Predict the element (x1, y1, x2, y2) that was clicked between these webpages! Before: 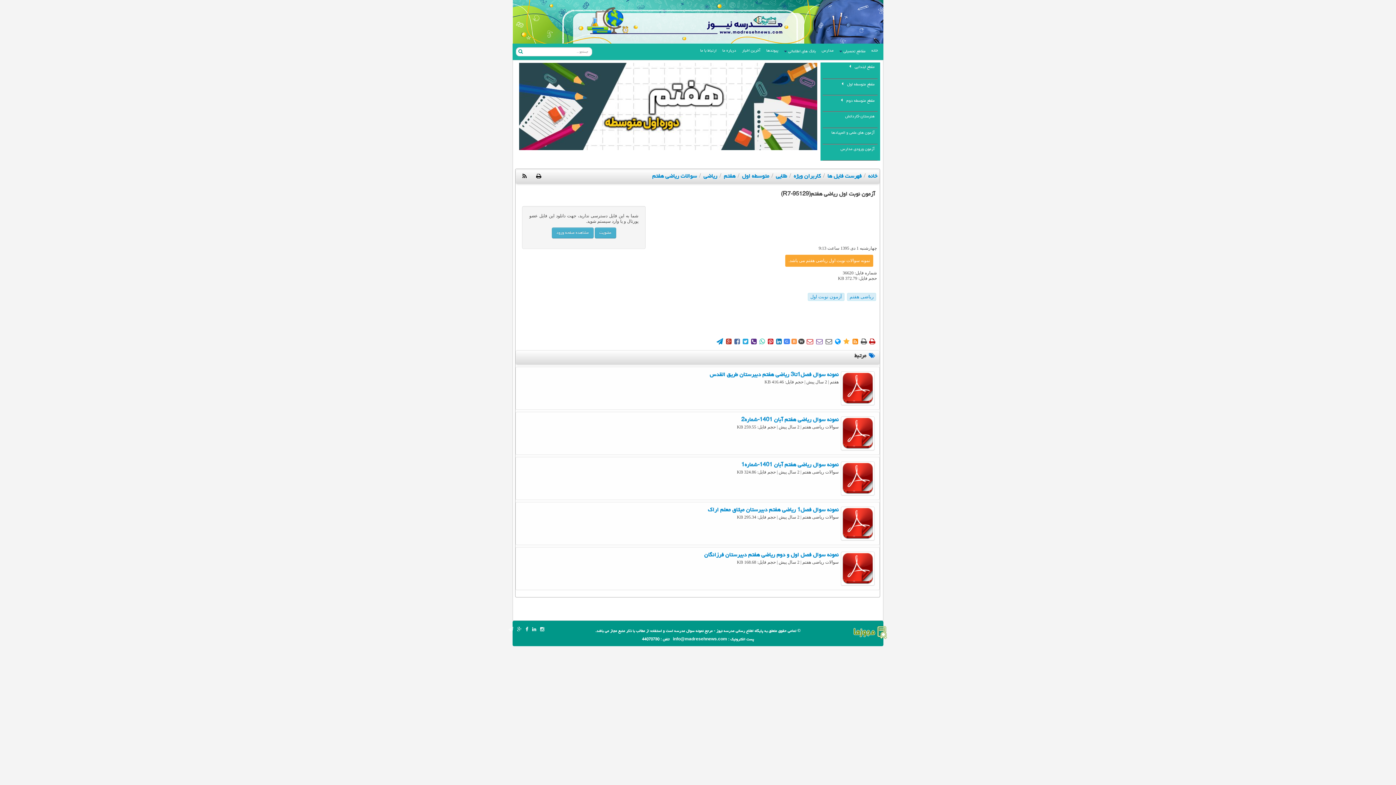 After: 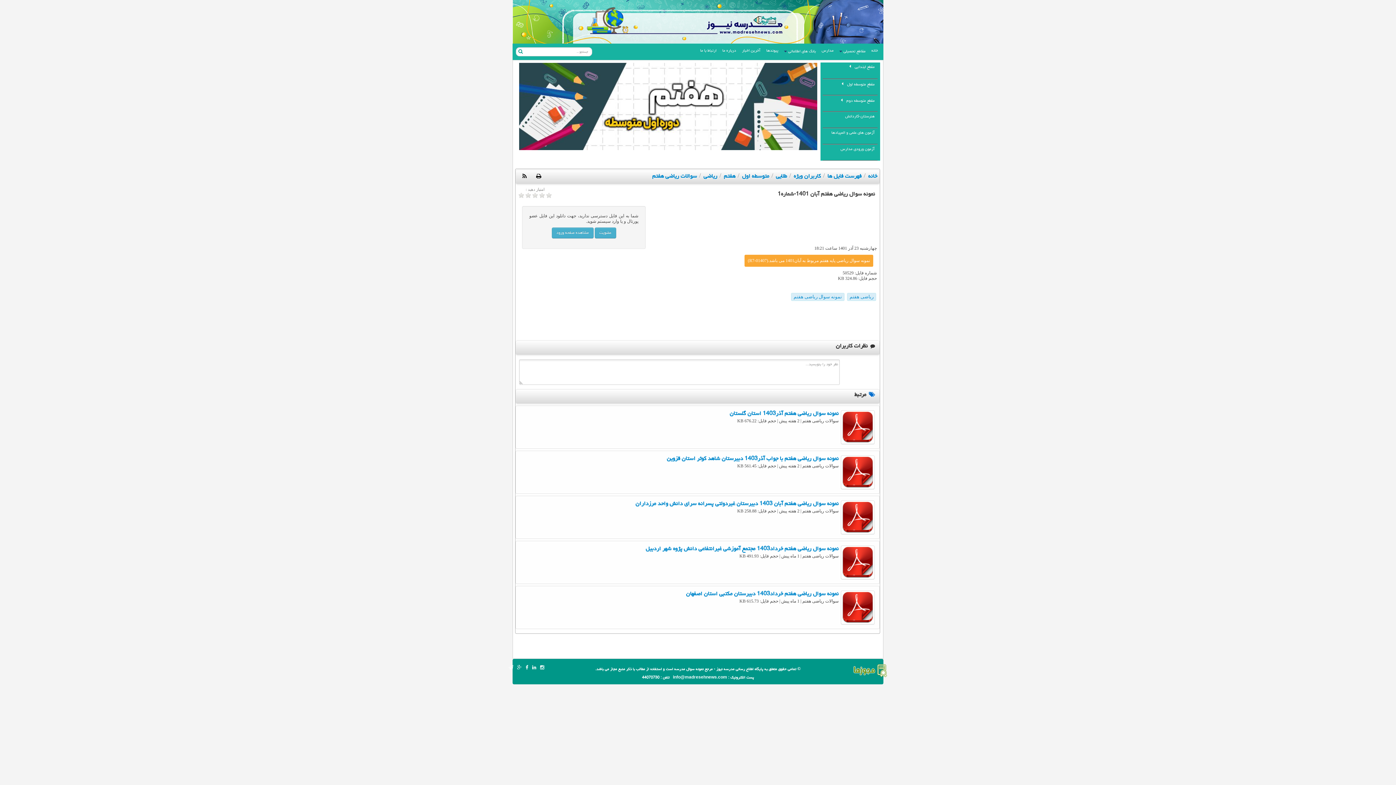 Action: bbox: (519, 461, 876, 469) label: نمونه سوال ریاضی هفتم آبان 1401-شماره1